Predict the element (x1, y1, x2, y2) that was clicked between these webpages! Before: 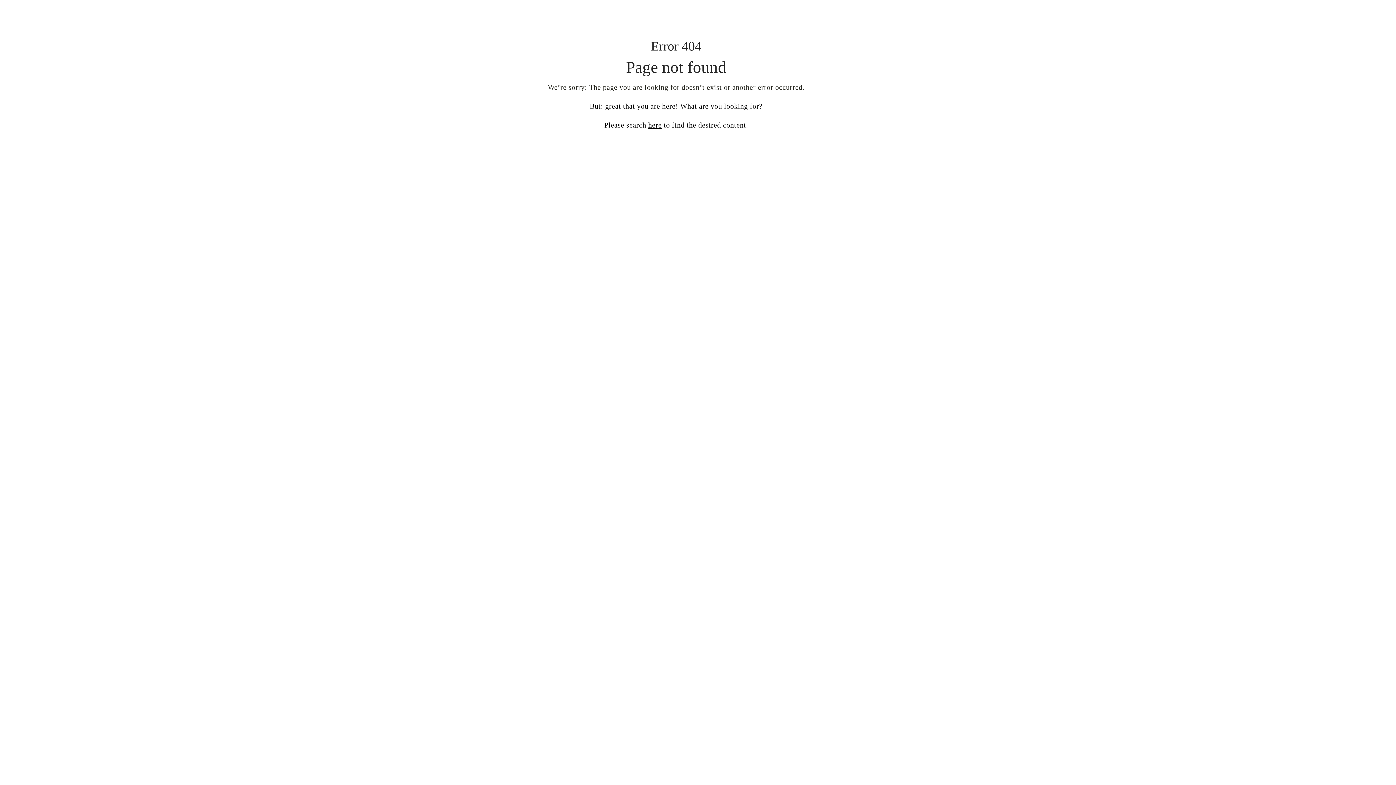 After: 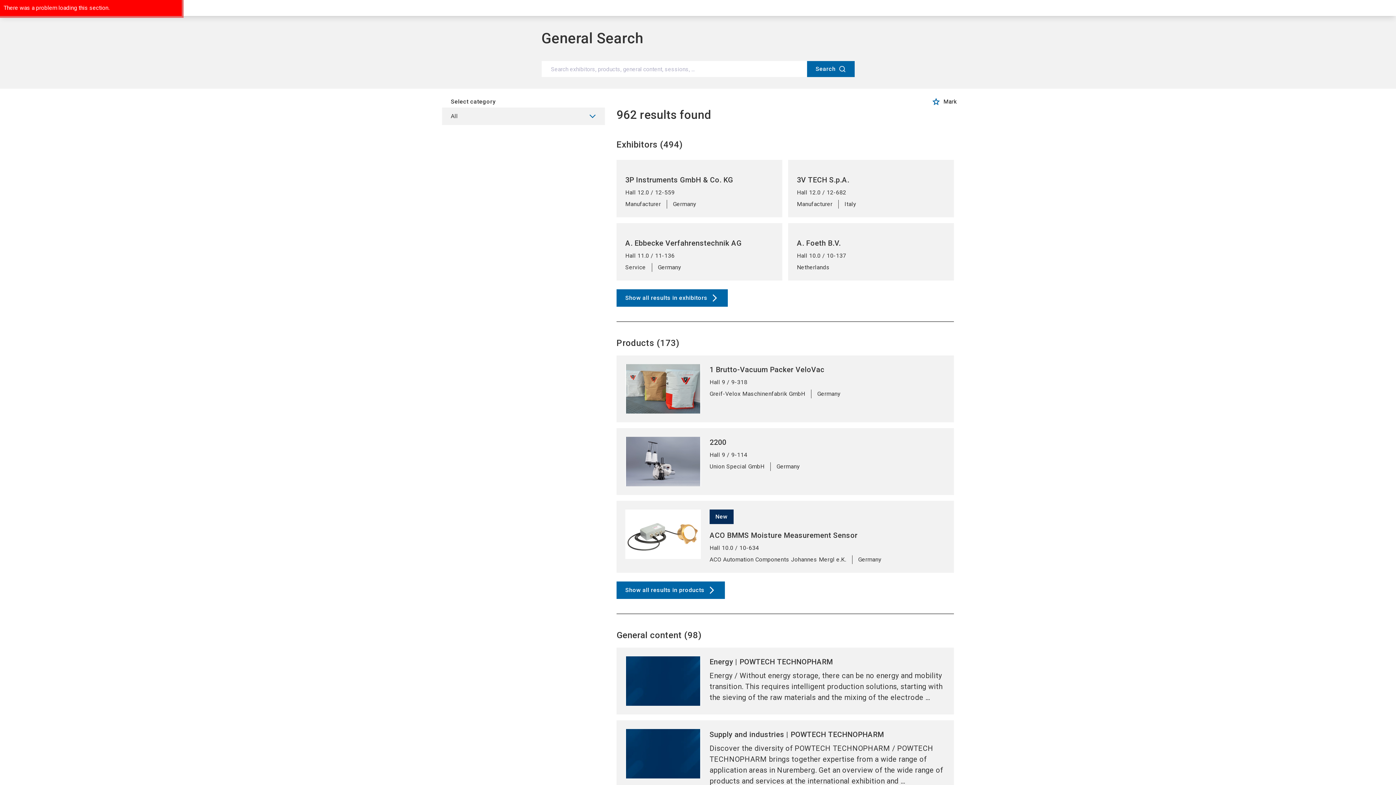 Action: bbox: (648, 121, 661, 129) label: here